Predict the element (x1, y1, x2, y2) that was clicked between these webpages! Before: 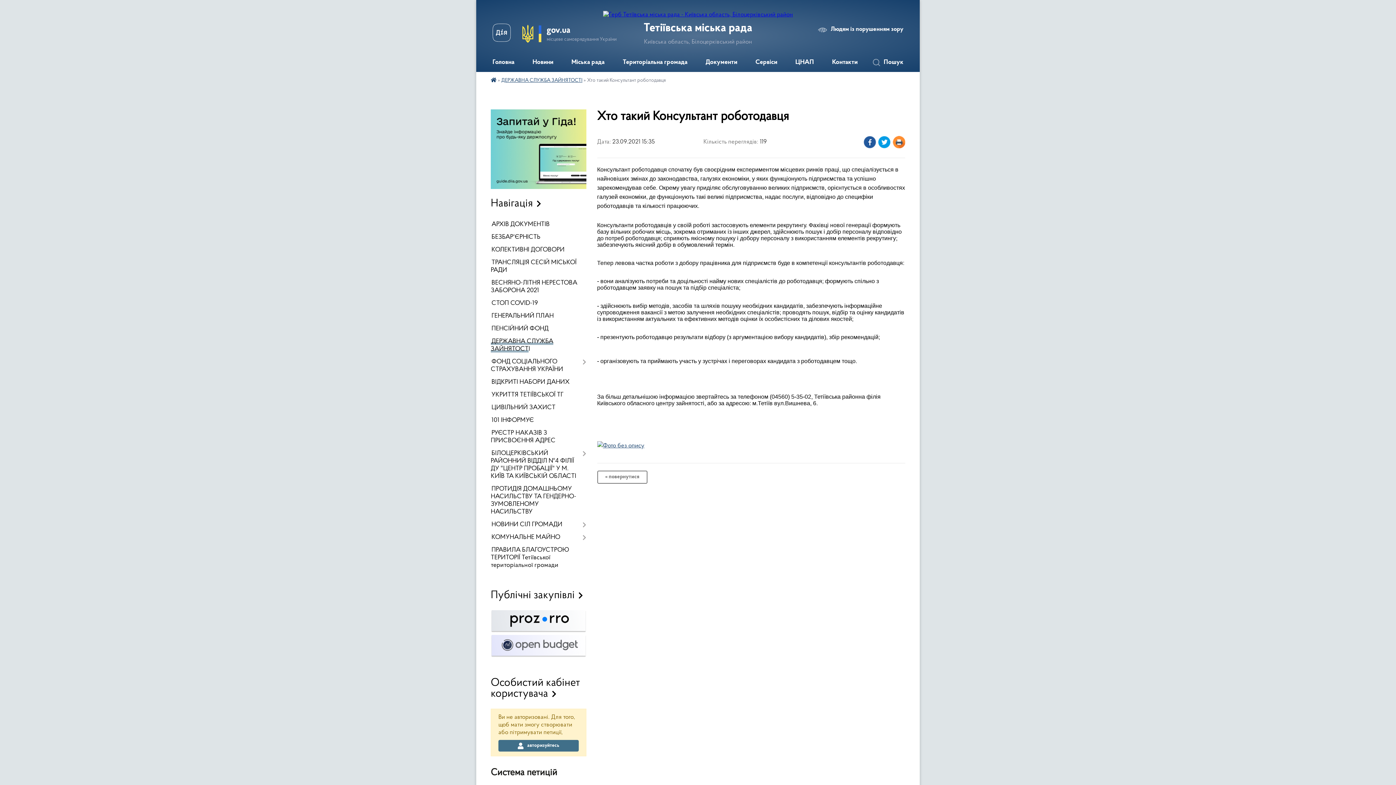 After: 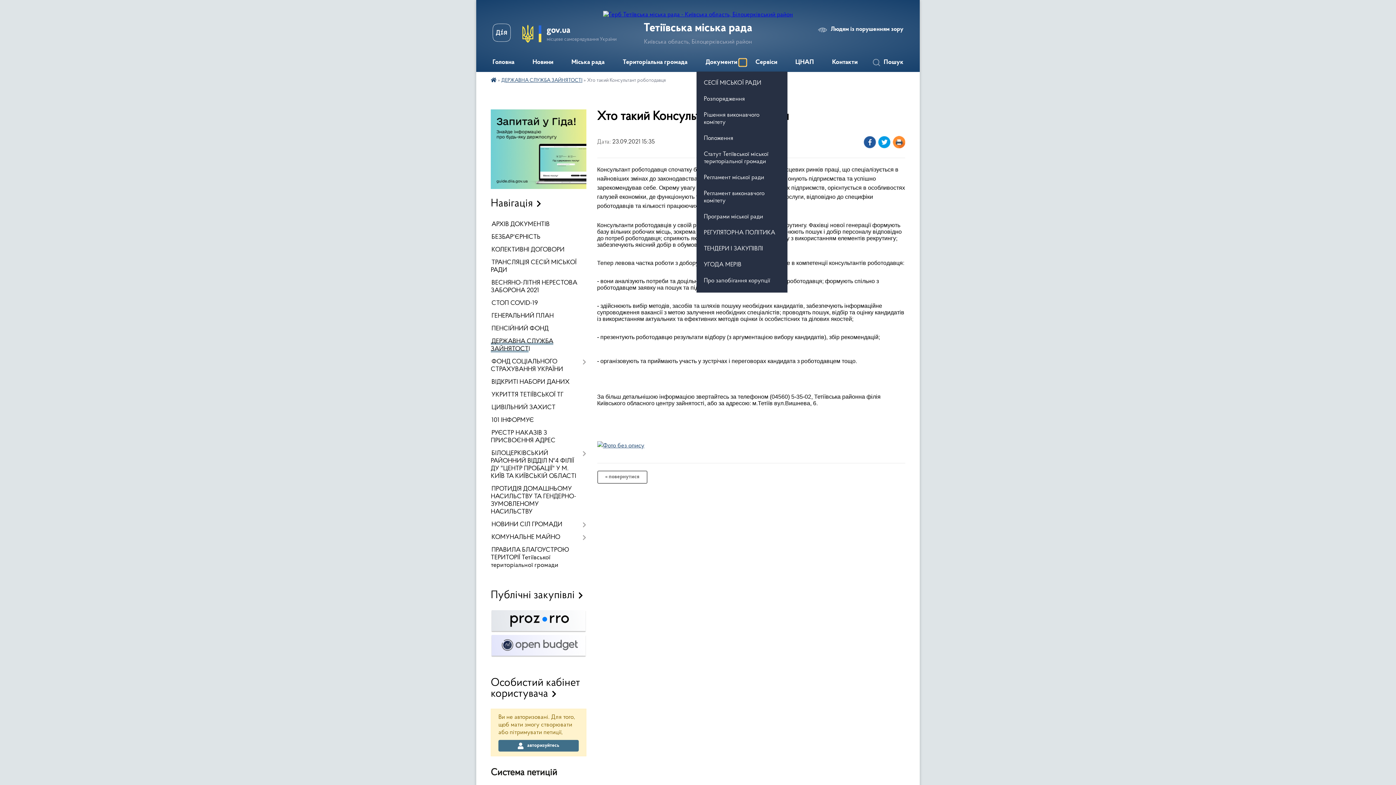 Action: label: Показати підменю bbox: (739, 58, 746, 66)